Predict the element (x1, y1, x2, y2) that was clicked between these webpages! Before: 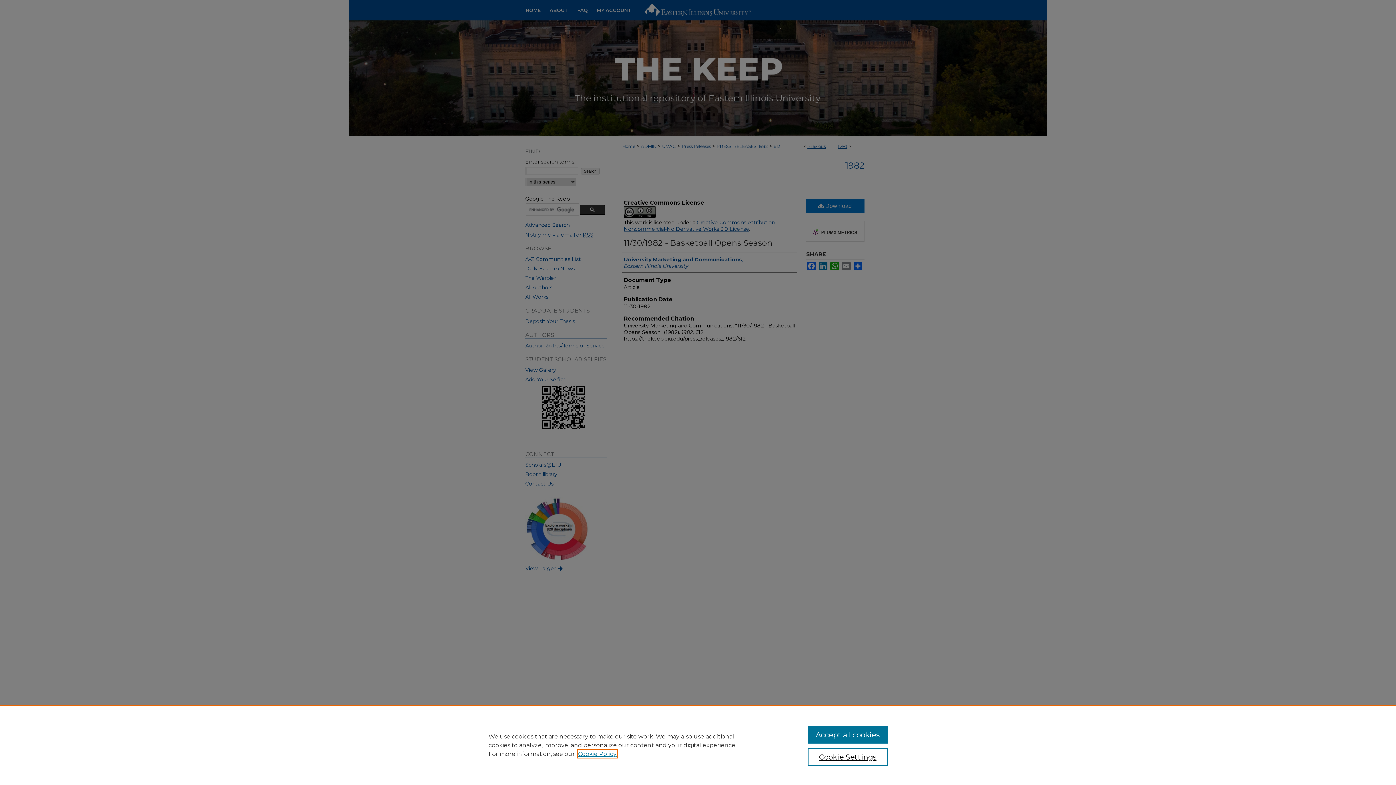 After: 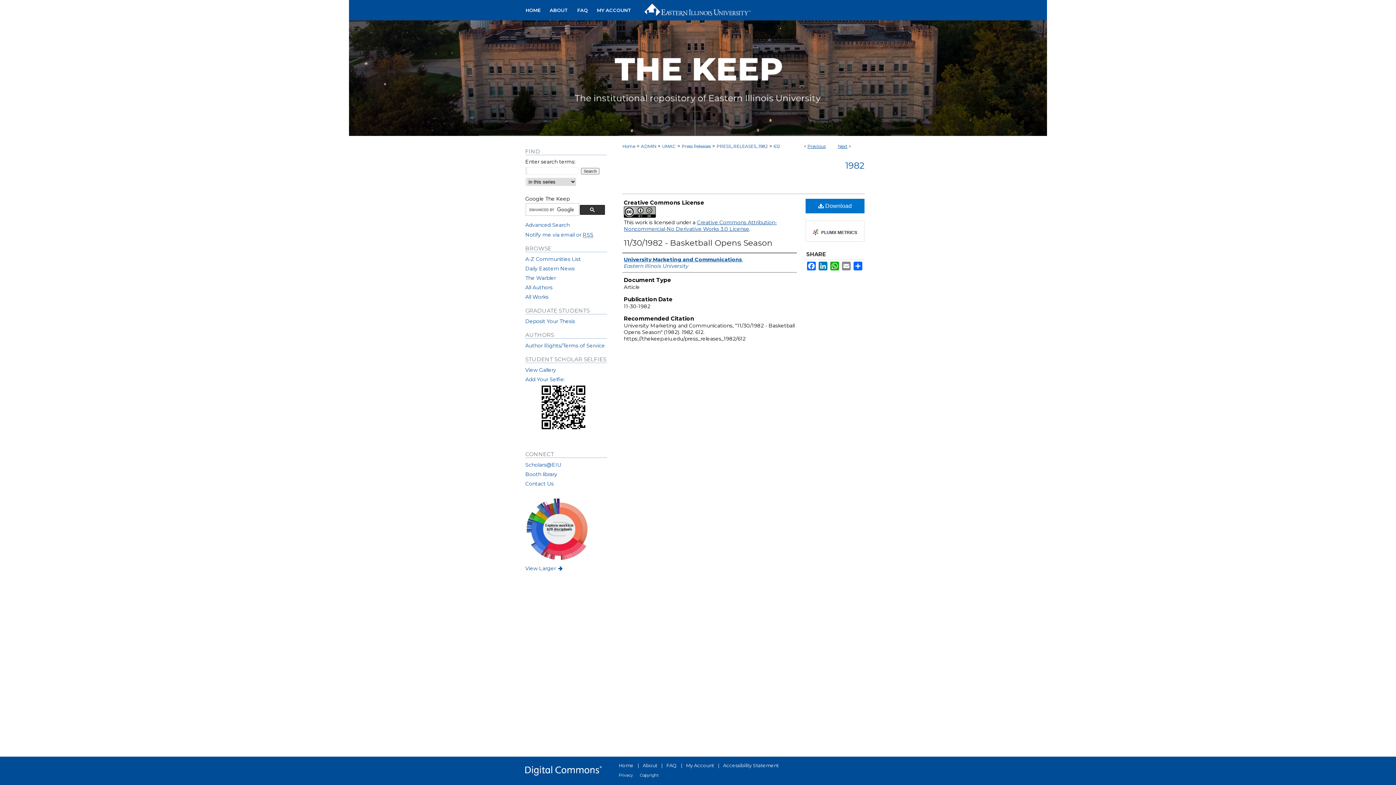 Action: bbox: (807, 726, 887, 744) label: Accept all cookies